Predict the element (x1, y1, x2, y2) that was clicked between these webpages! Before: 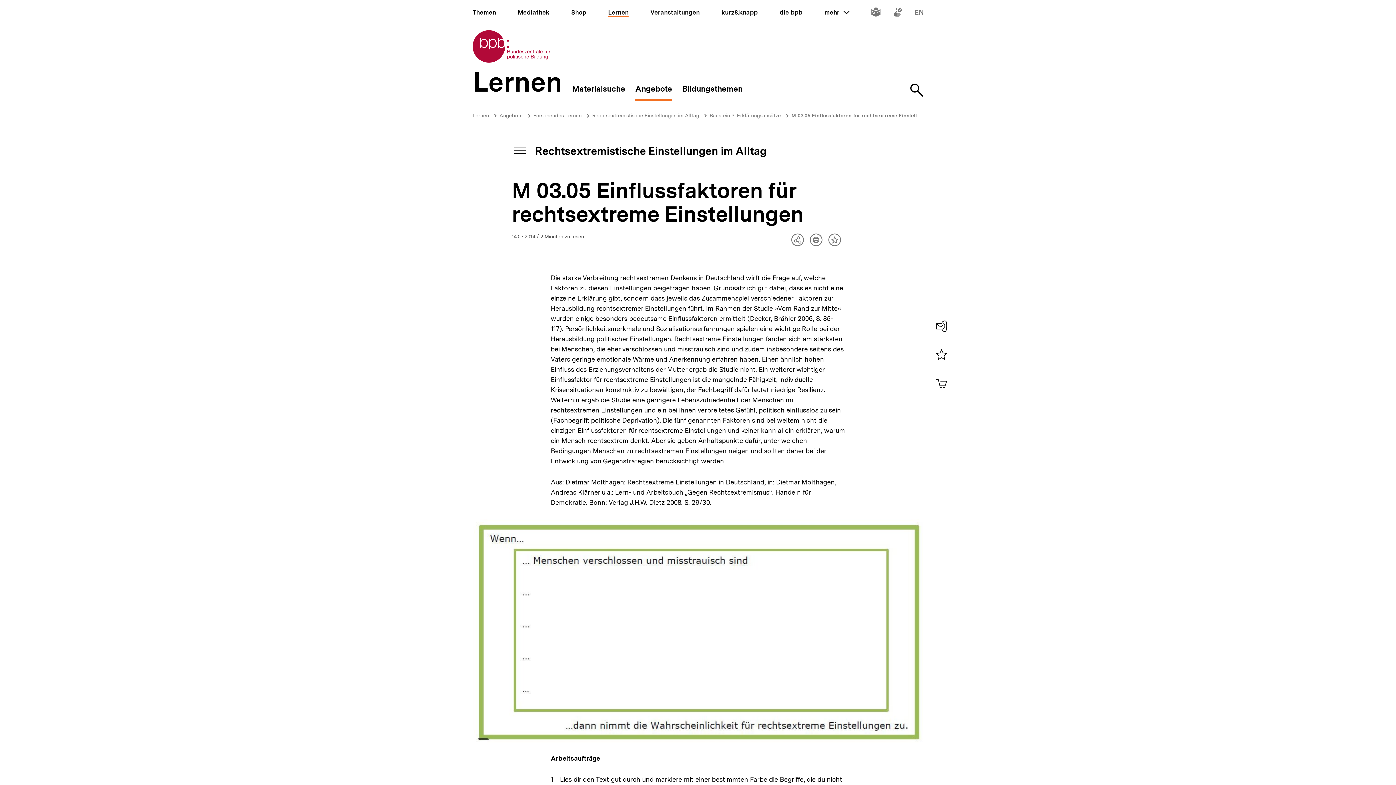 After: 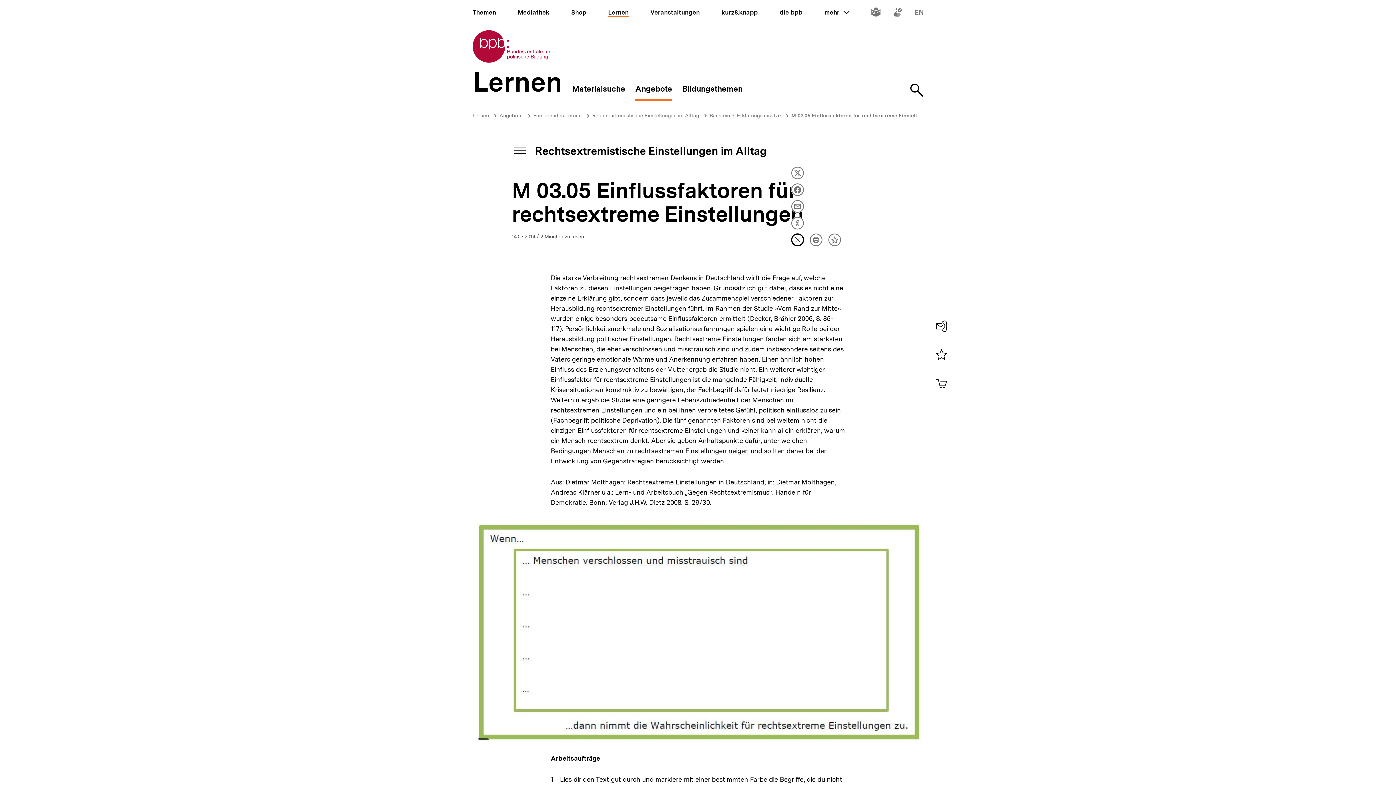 Action: bbox: (791, 233, 804, 246) label: Teilen
Optionen anzeigen